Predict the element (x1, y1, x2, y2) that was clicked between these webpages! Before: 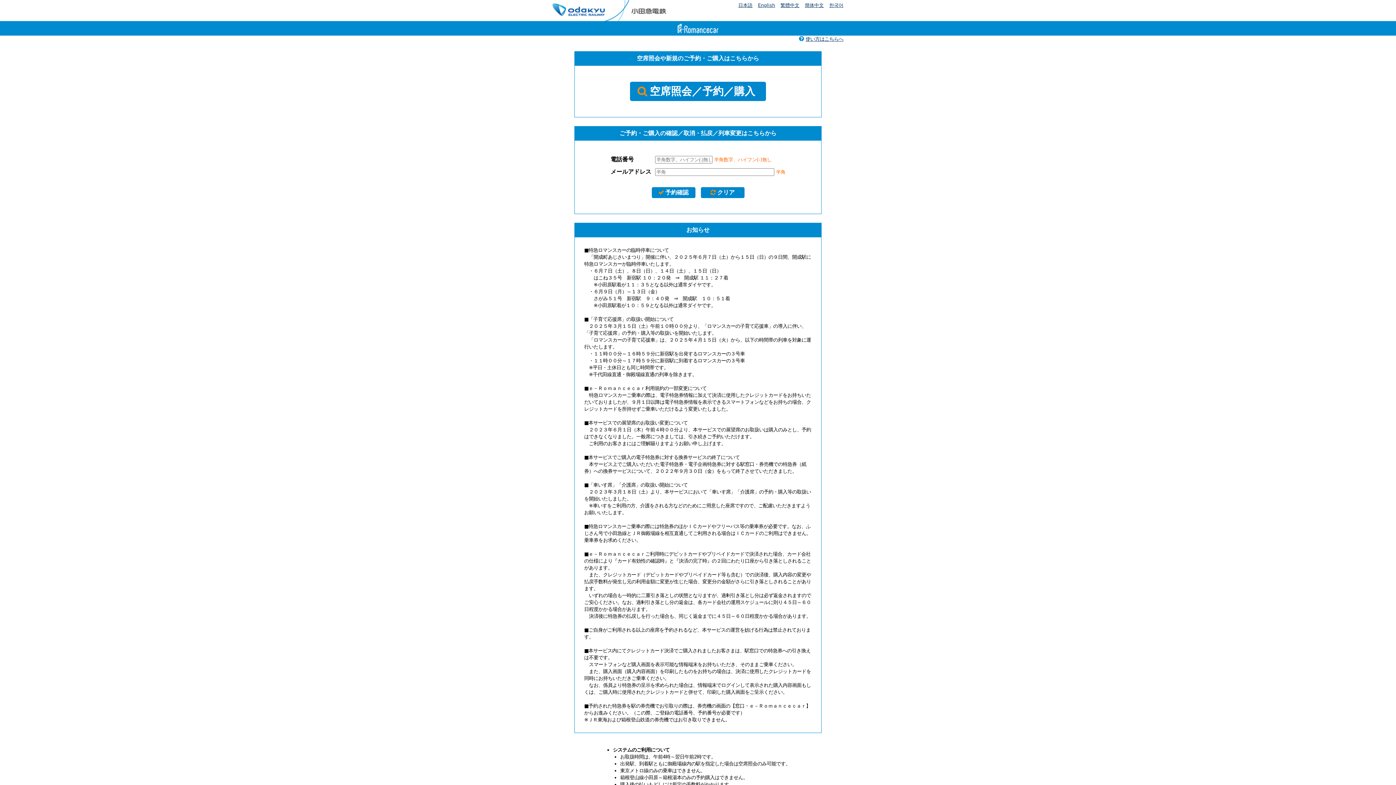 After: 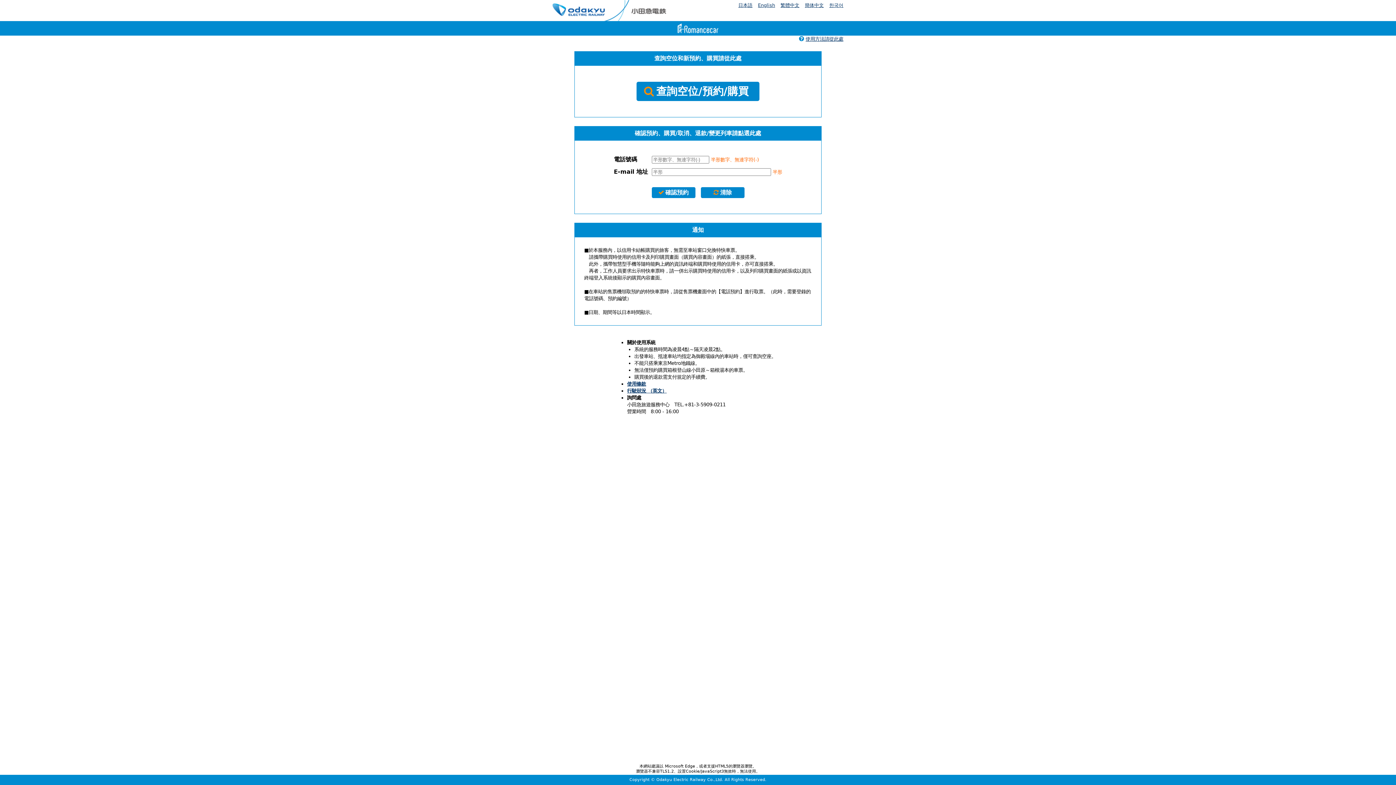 Action: bbox: (780, 1, 799, 8) label: 繁體中文